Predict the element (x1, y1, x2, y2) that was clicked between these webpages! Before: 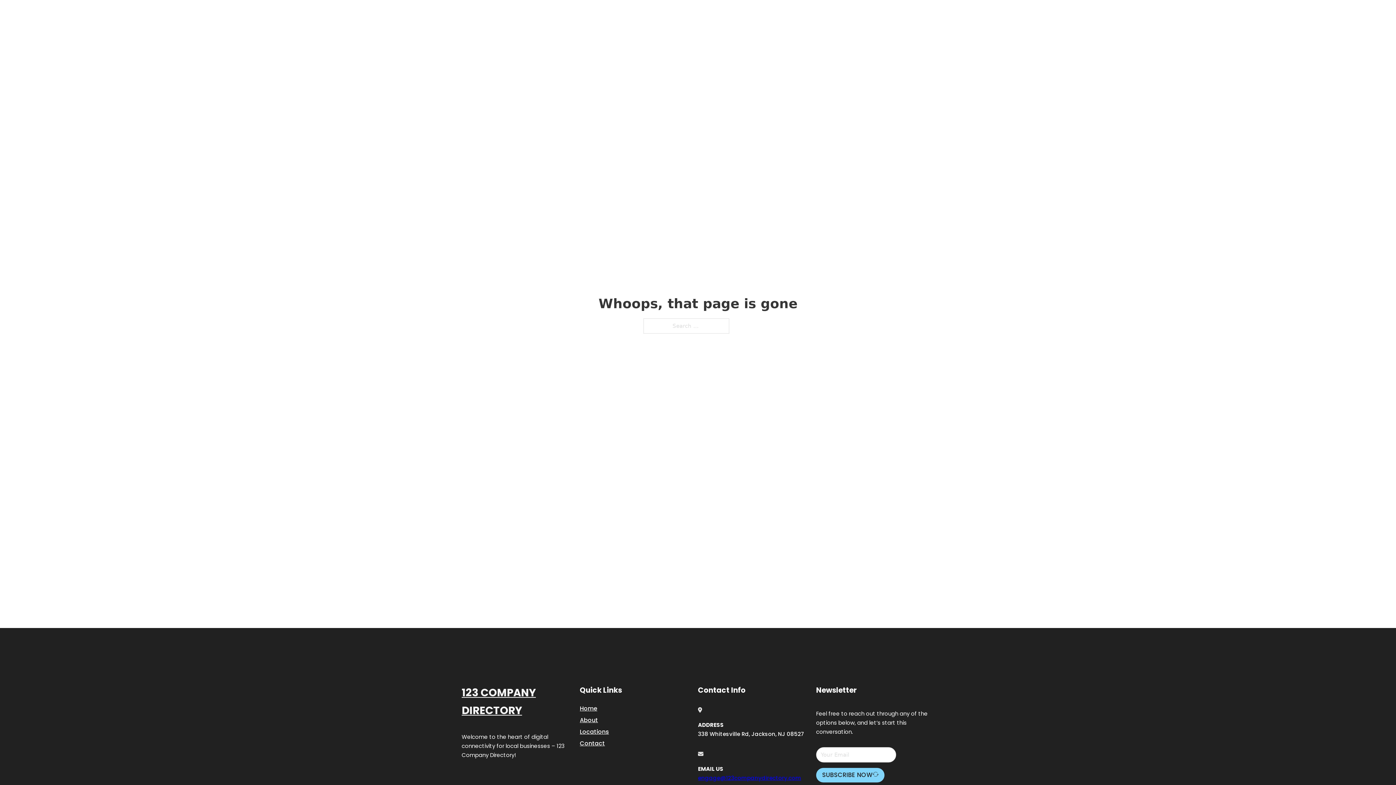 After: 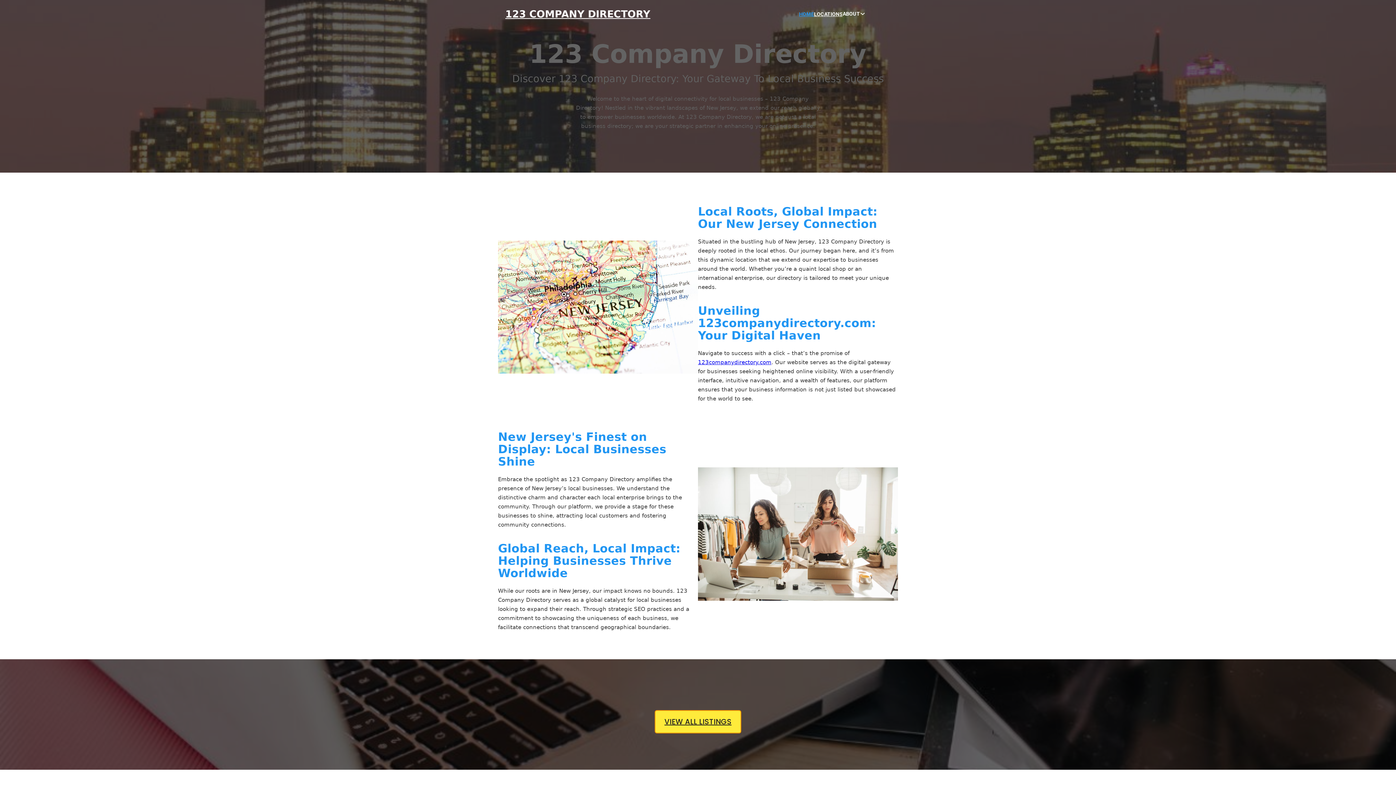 Action: bbox: (505, 8, 650, 19) label: 123 COMPANY DIRECTORY